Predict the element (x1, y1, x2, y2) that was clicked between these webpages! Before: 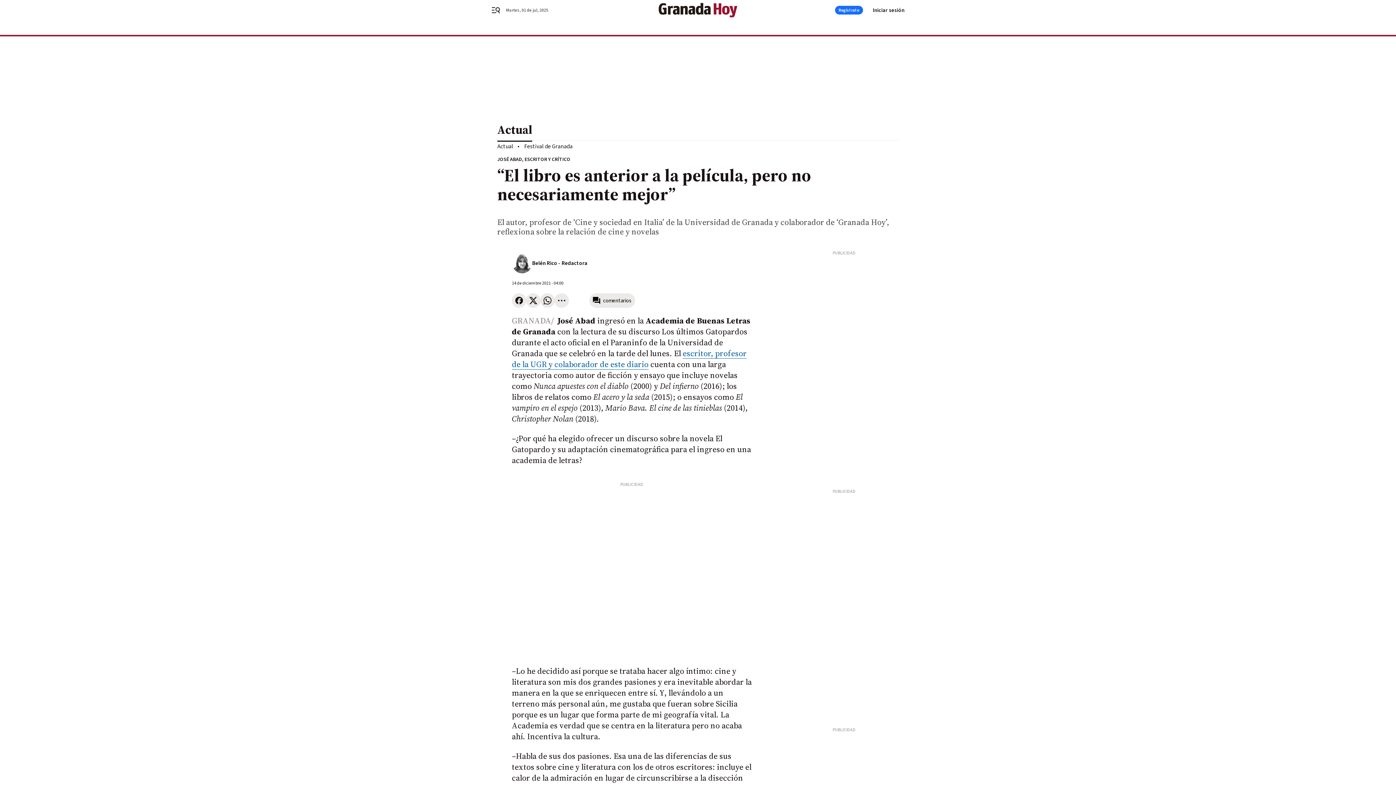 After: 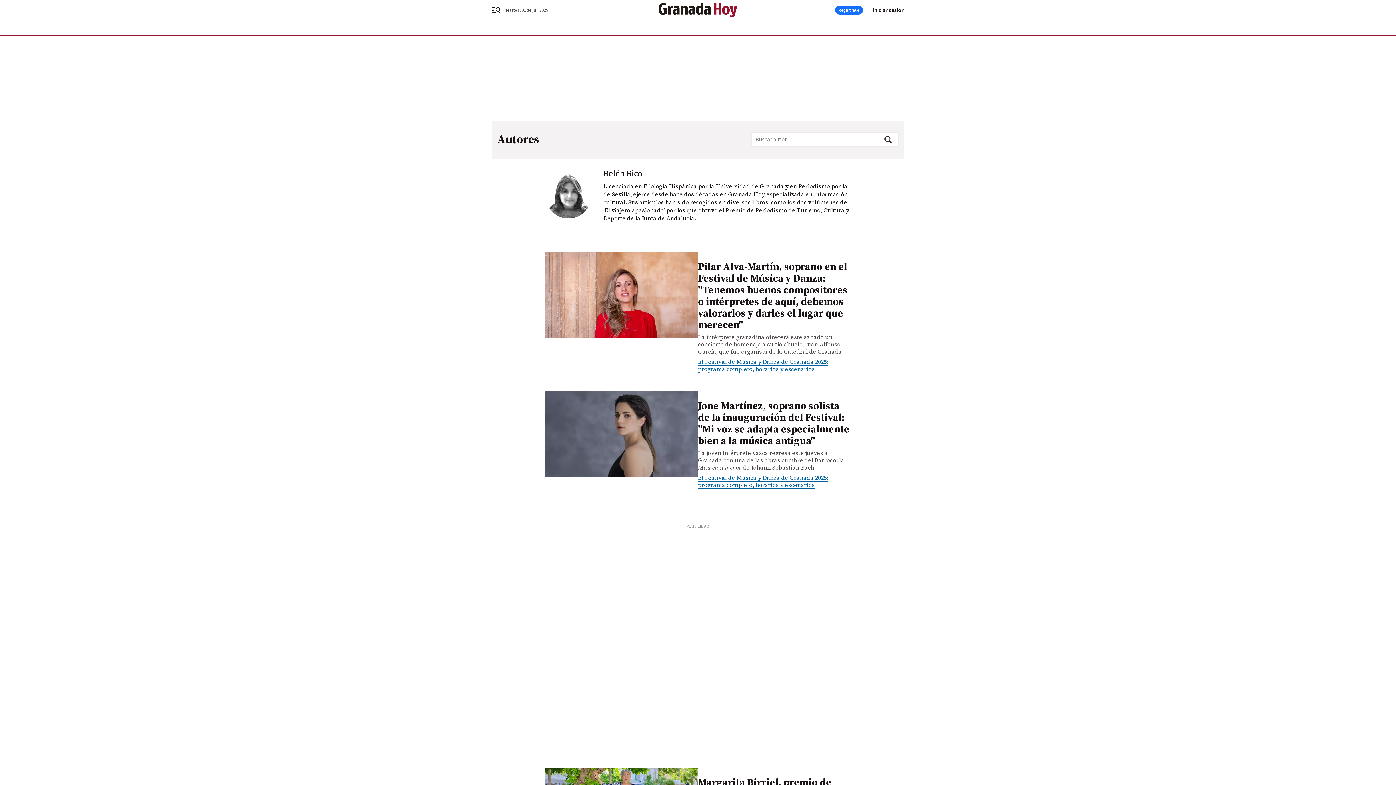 Action: bbox: (532, 259, 587, 266) label: Belén Rico - Redactora